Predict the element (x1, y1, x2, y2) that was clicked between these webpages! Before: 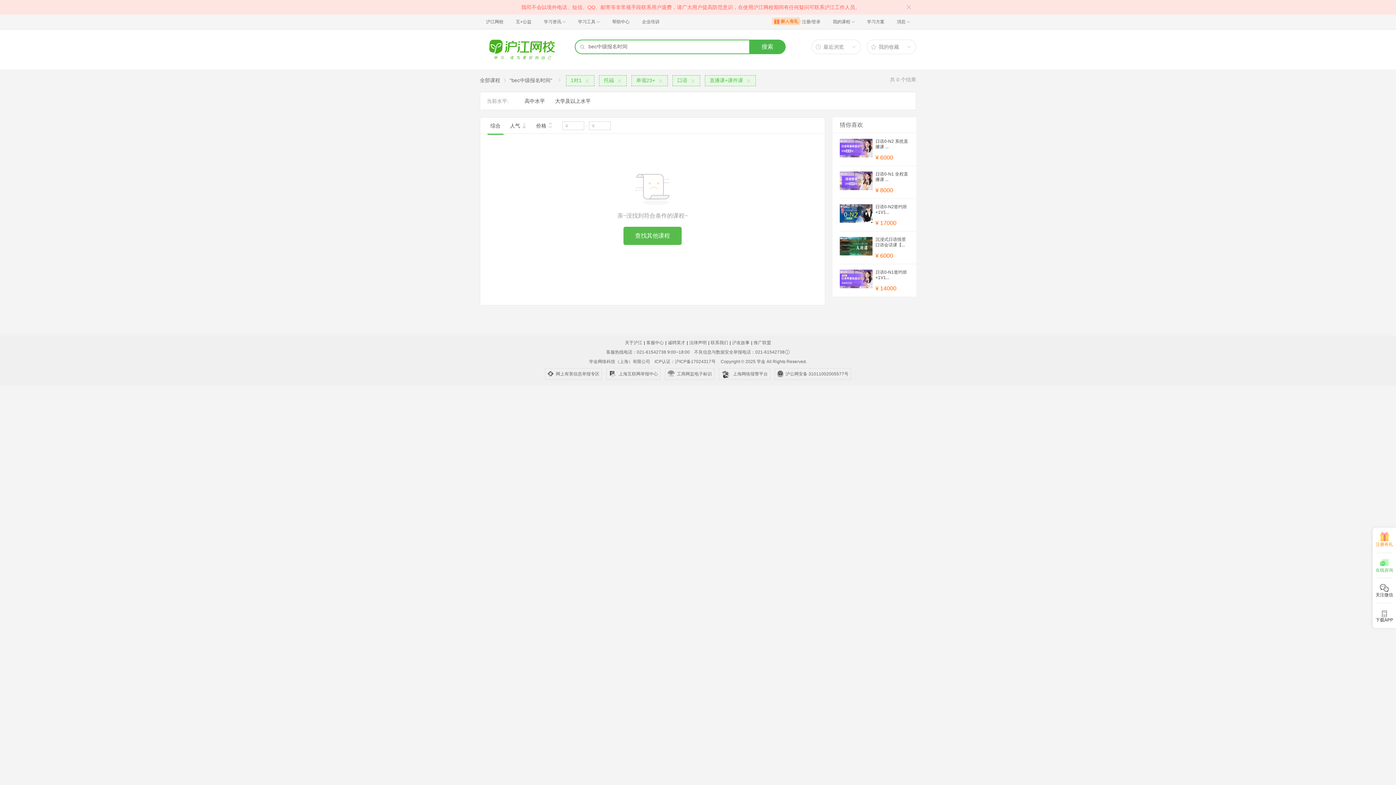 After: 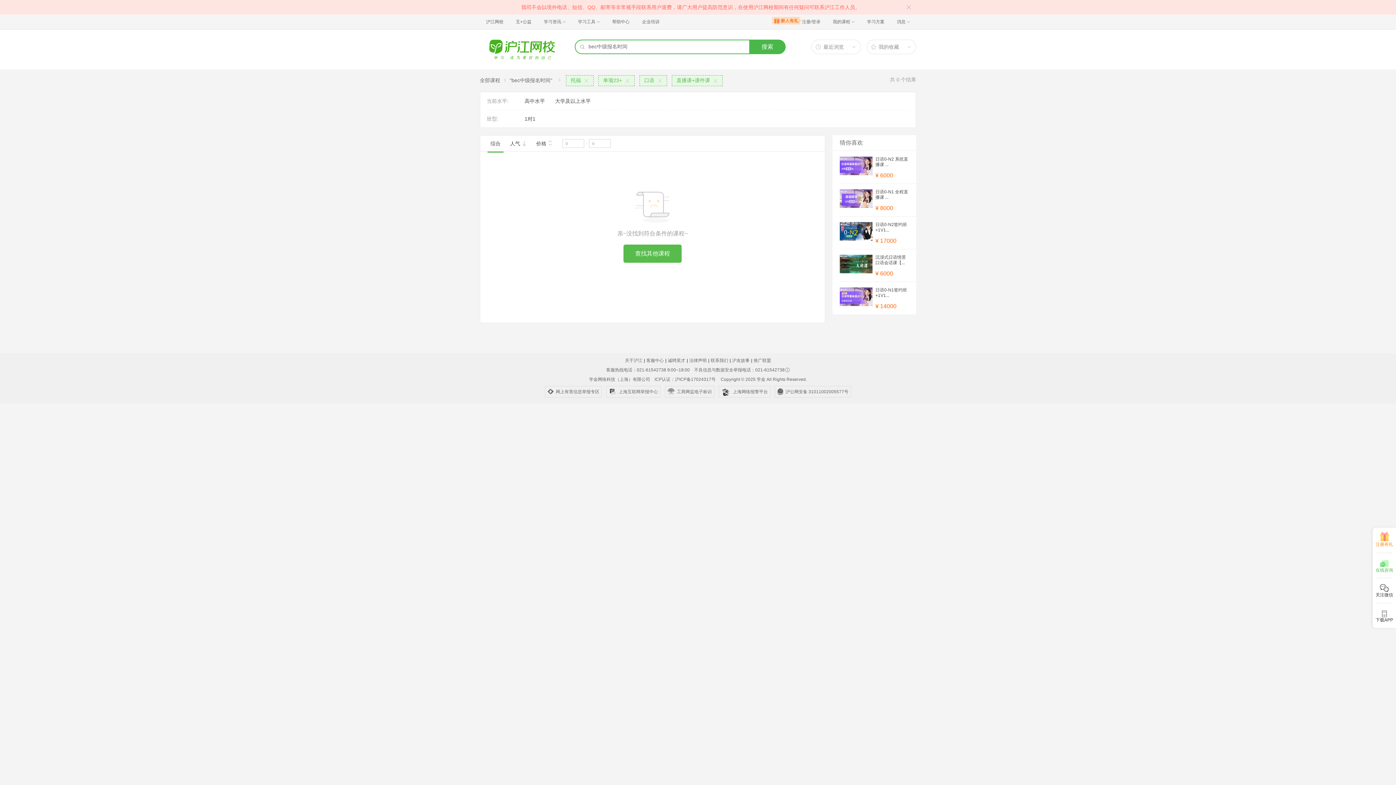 Action: label: 1对1  bbox: (566, 75, 594, 86)